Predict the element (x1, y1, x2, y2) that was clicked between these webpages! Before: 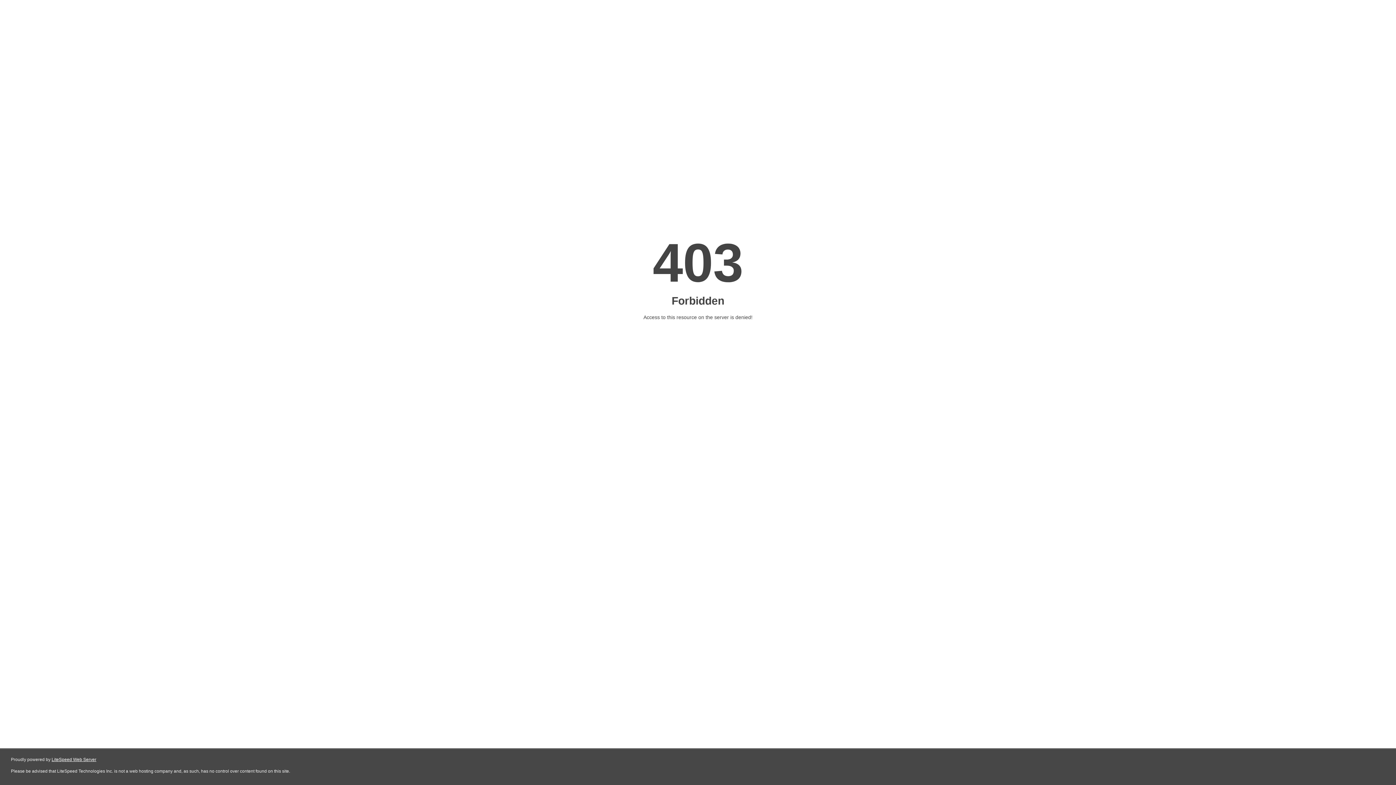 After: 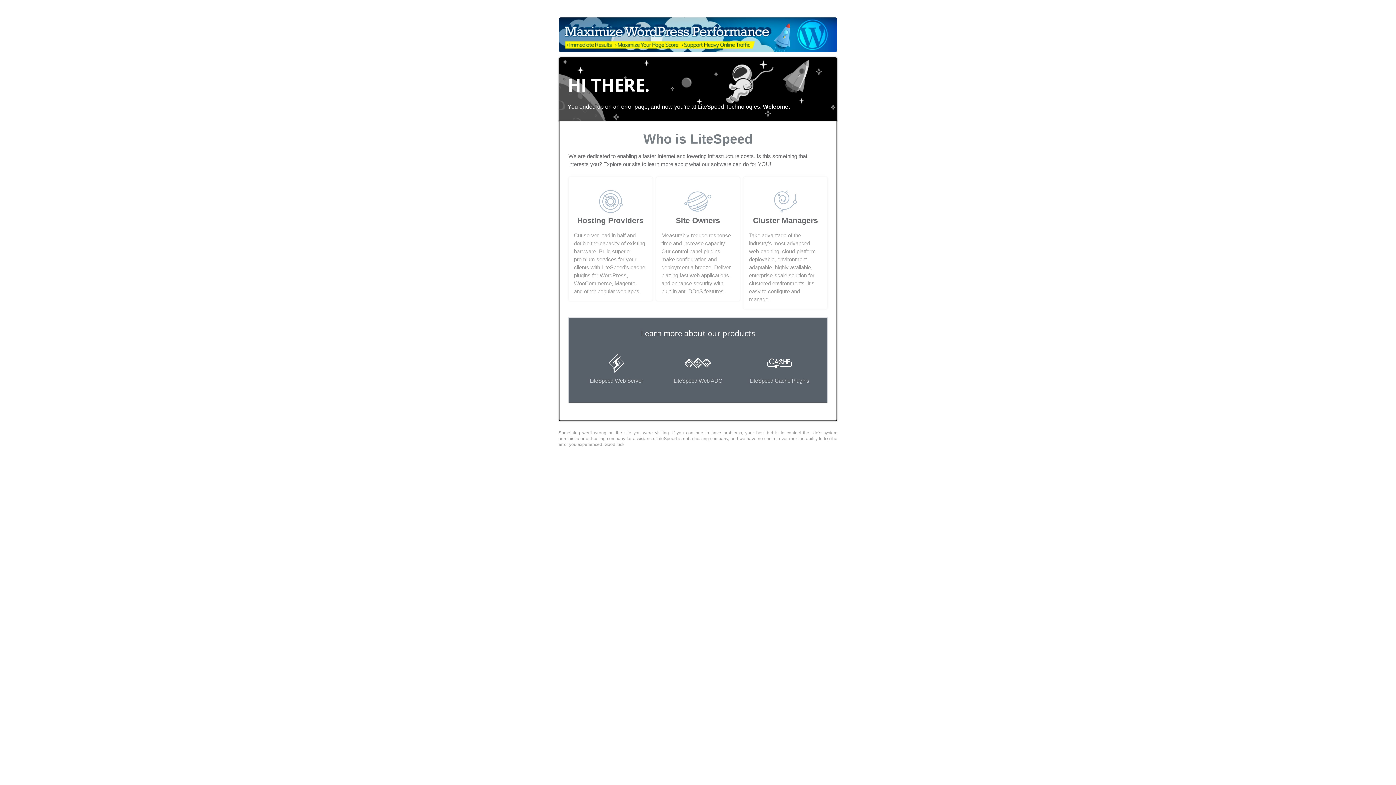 Action: bbox: (51, 757, 96, 762) label: LiteSpeed Web Server